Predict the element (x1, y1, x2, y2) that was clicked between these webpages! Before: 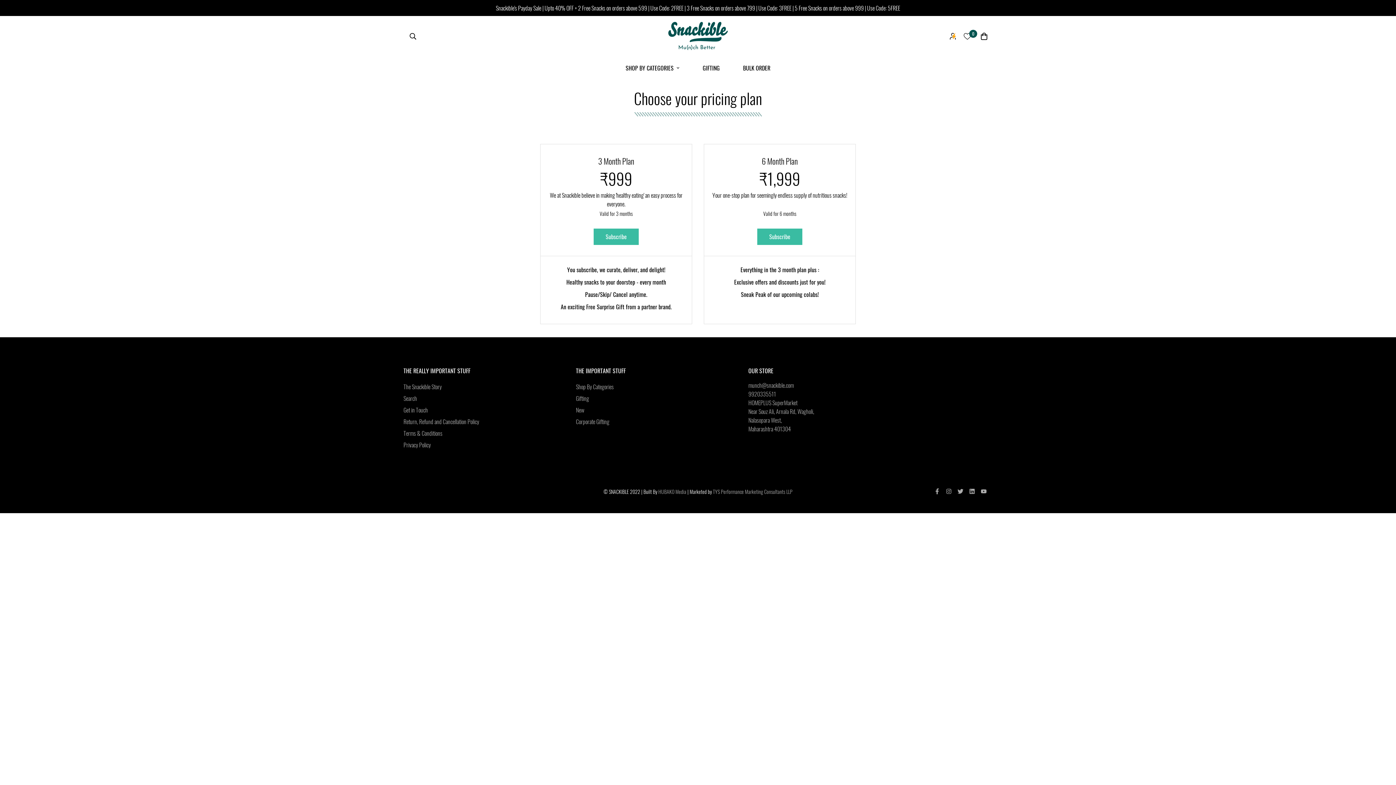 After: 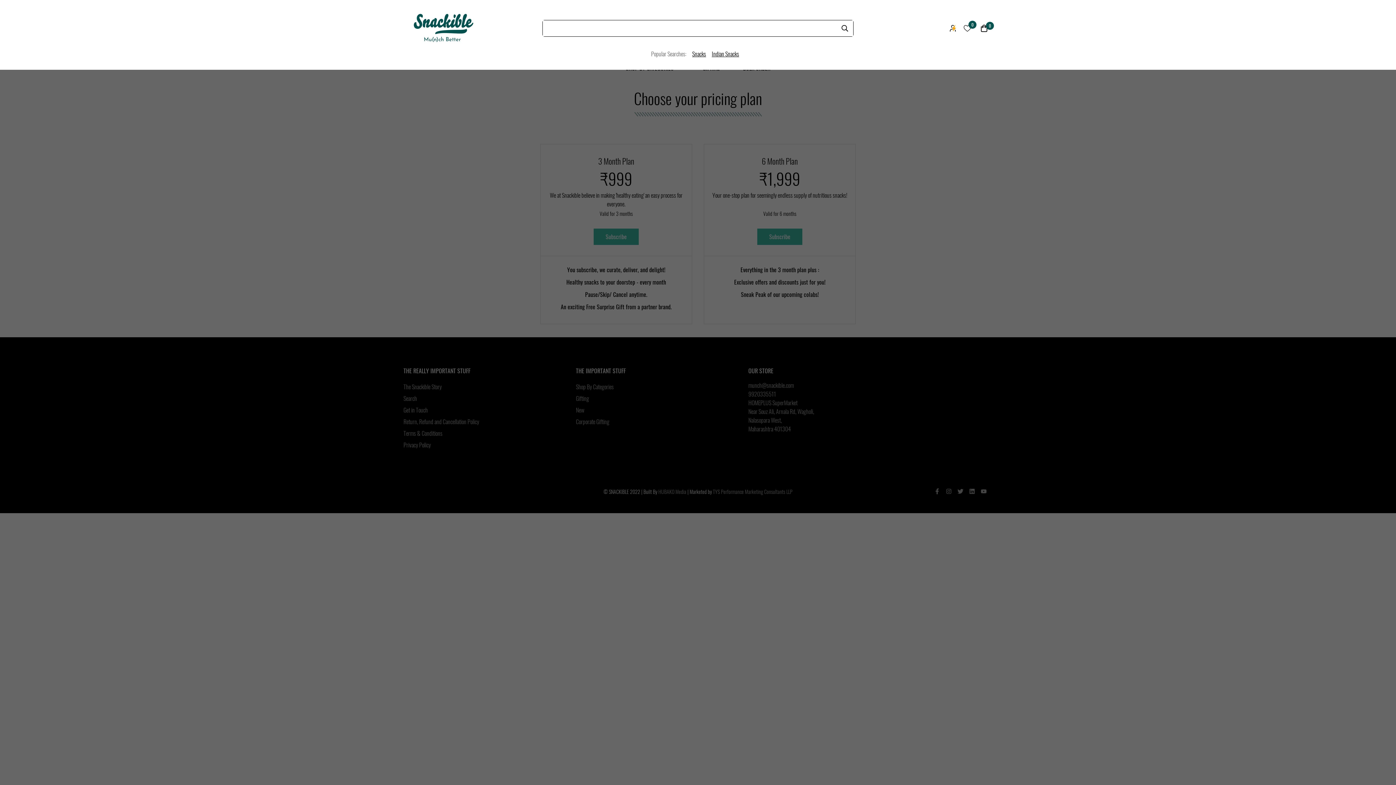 Action: bbox: (403, 28, 422, 44)